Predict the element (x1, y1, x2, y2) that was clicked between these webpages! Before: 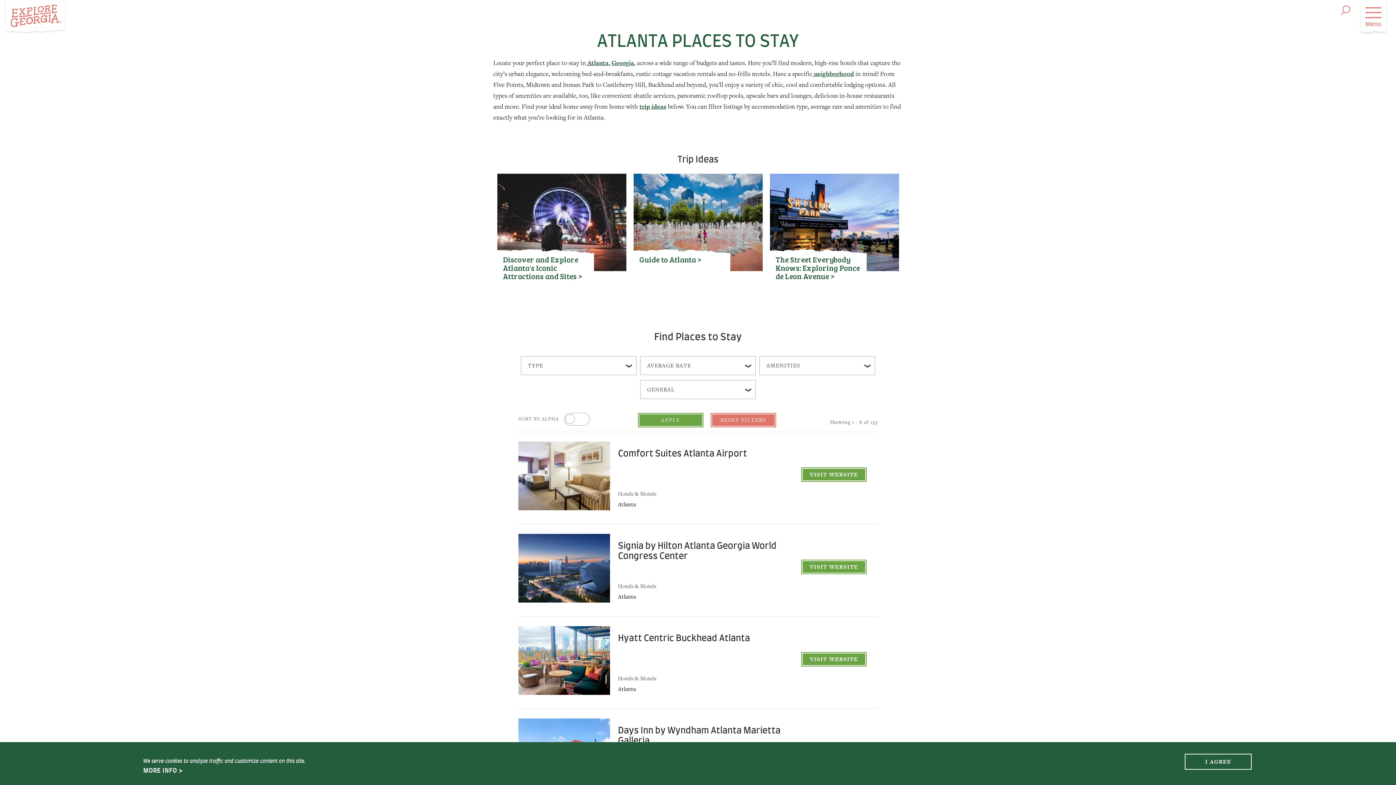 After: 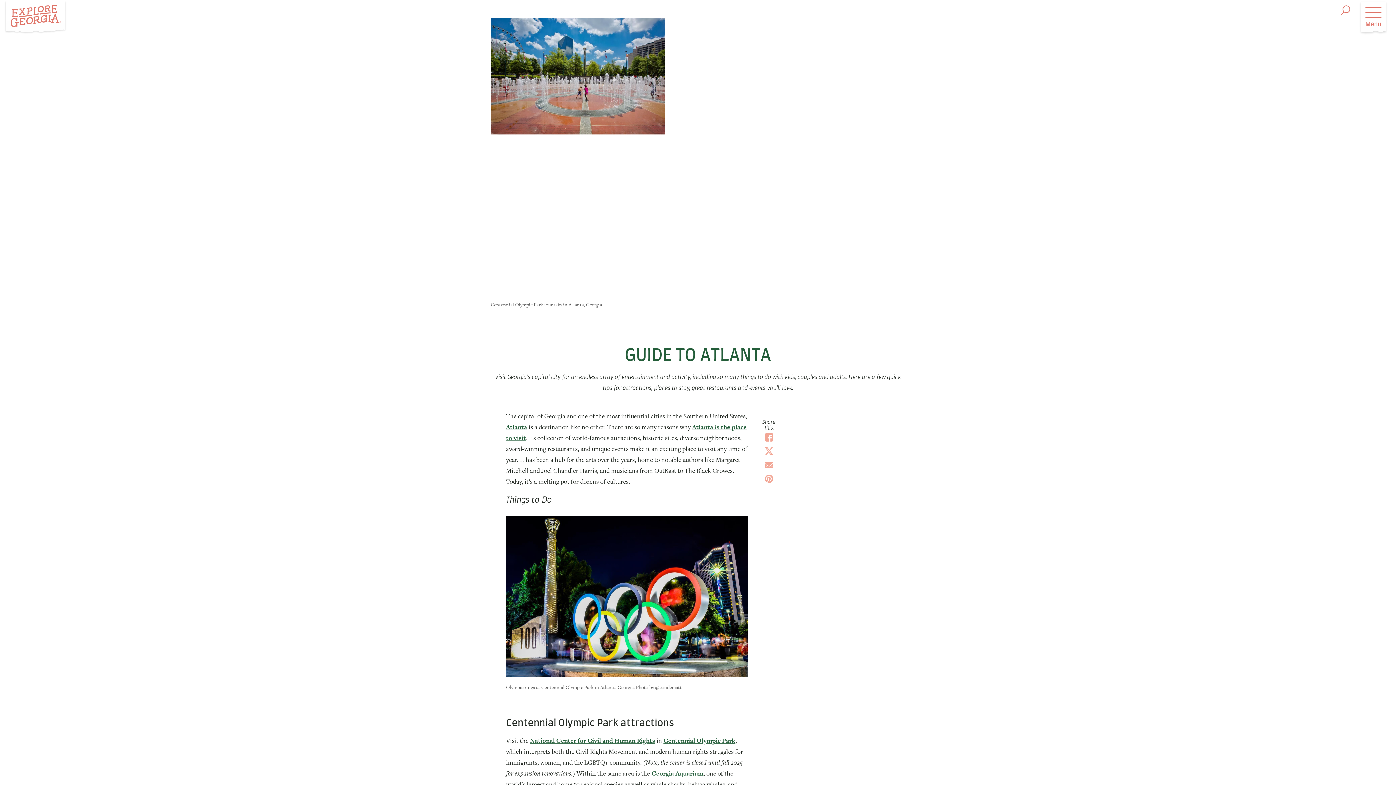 Action: label: Guide to Atlanta bbox: (639, 254, 701, 264)